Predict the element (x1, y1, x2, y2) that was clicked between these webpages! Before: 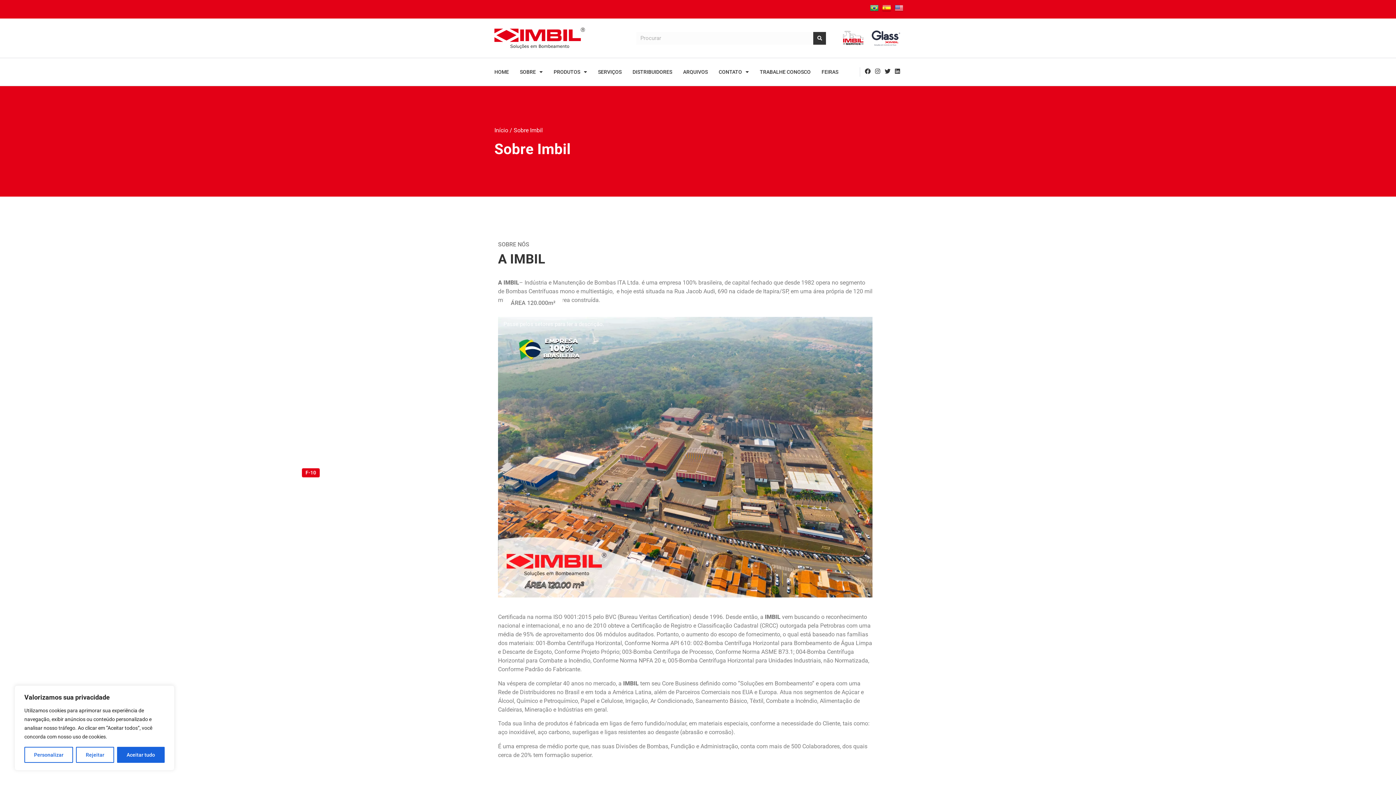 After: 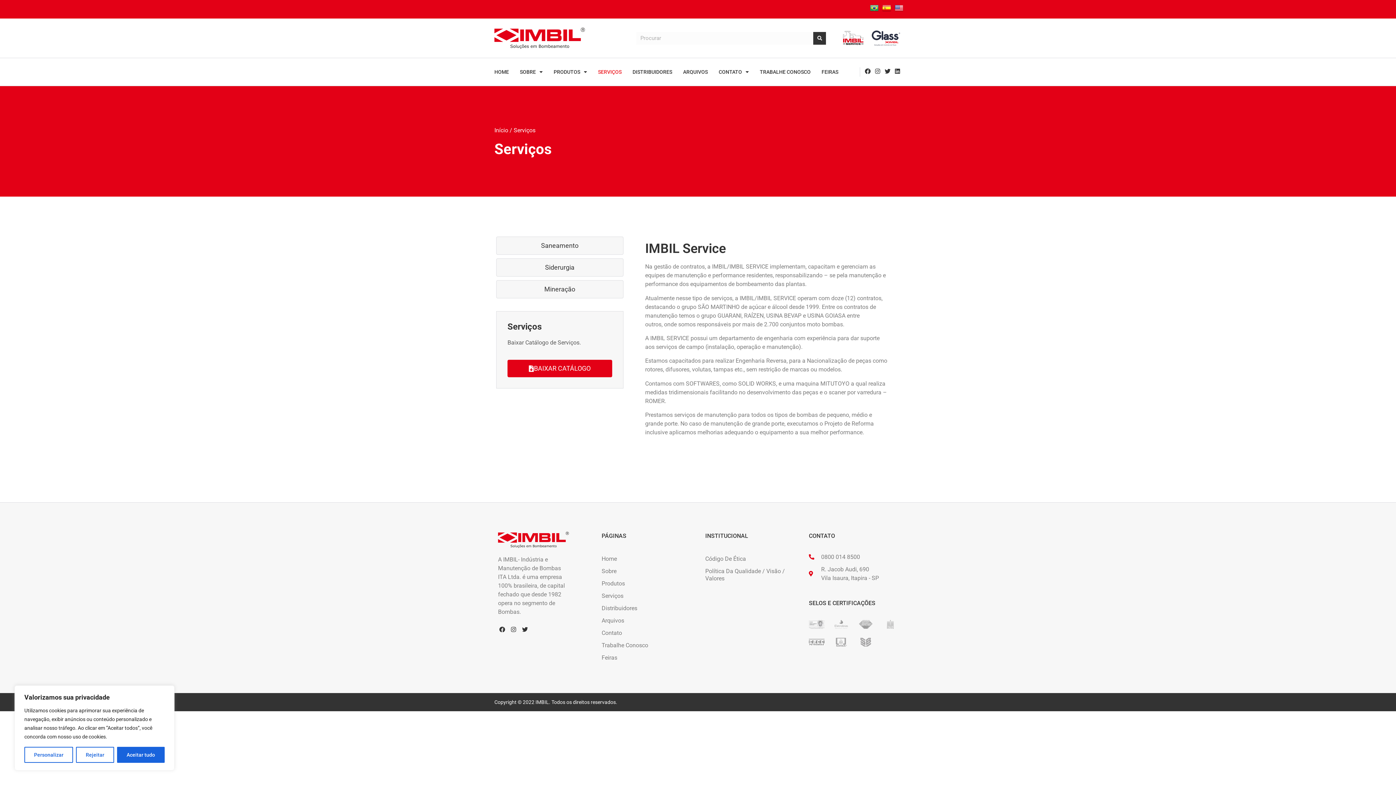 Action: bbox: (592, 63, 627, 80) label: SERVIÇOS